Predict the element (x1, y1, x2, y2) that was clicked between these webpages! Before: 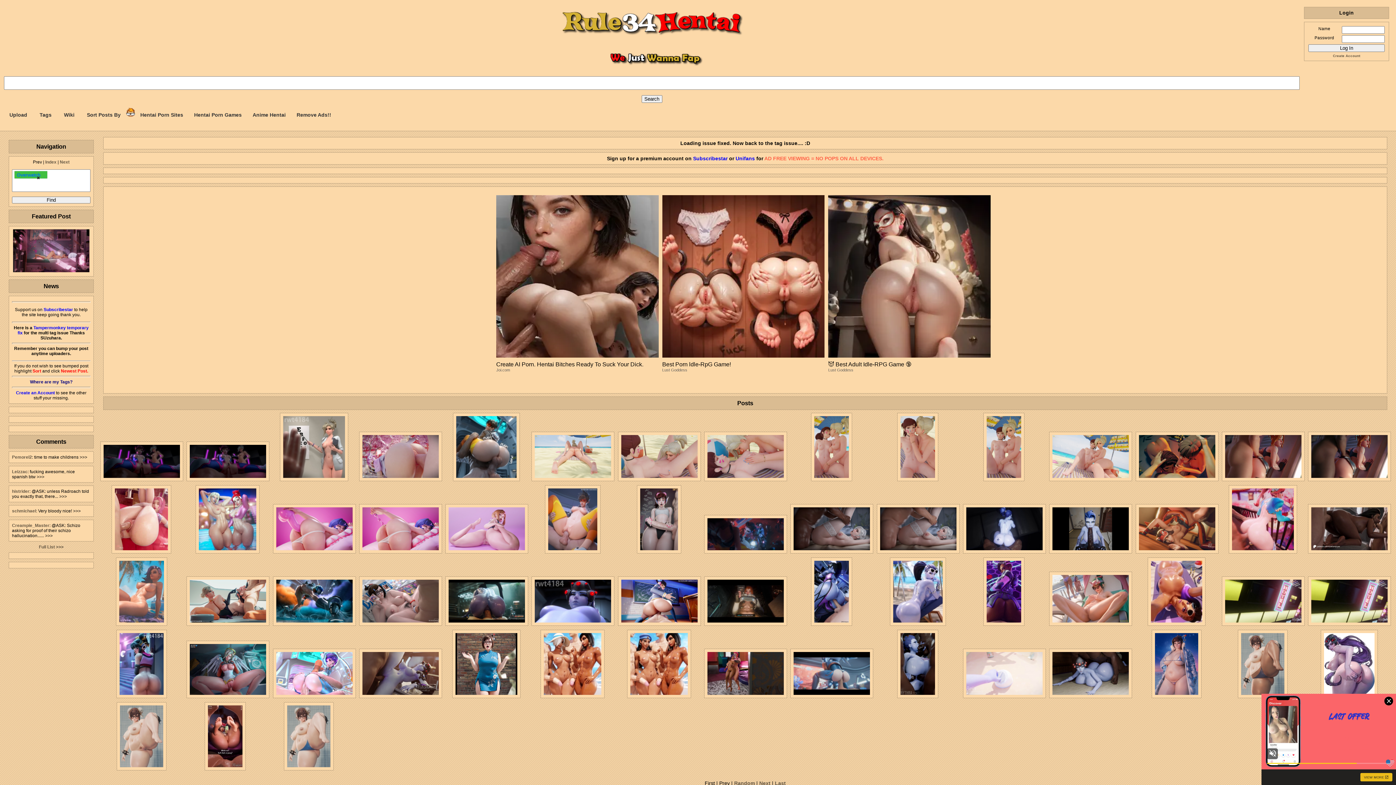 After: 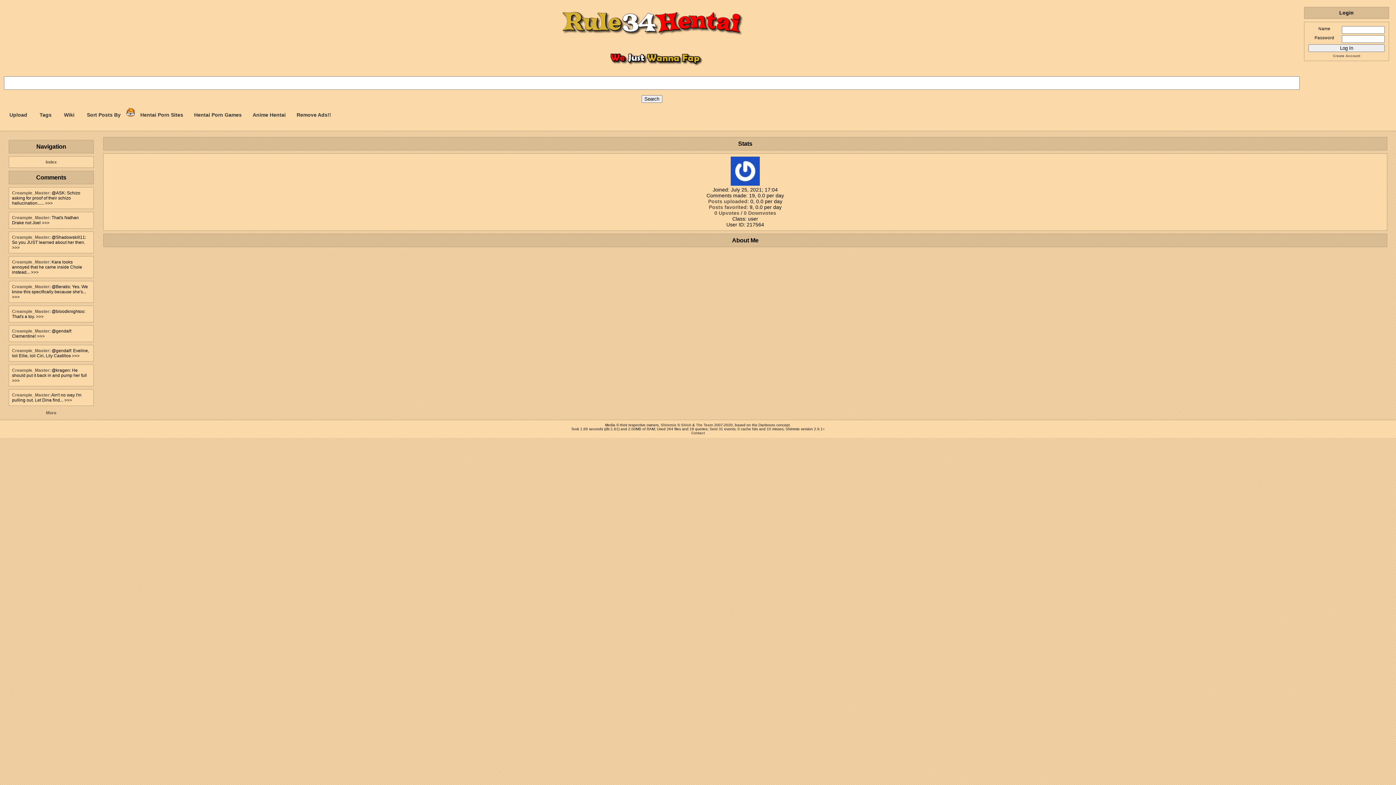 Action: label: Creampie_Master bbox: (12, 523, 49, 528)